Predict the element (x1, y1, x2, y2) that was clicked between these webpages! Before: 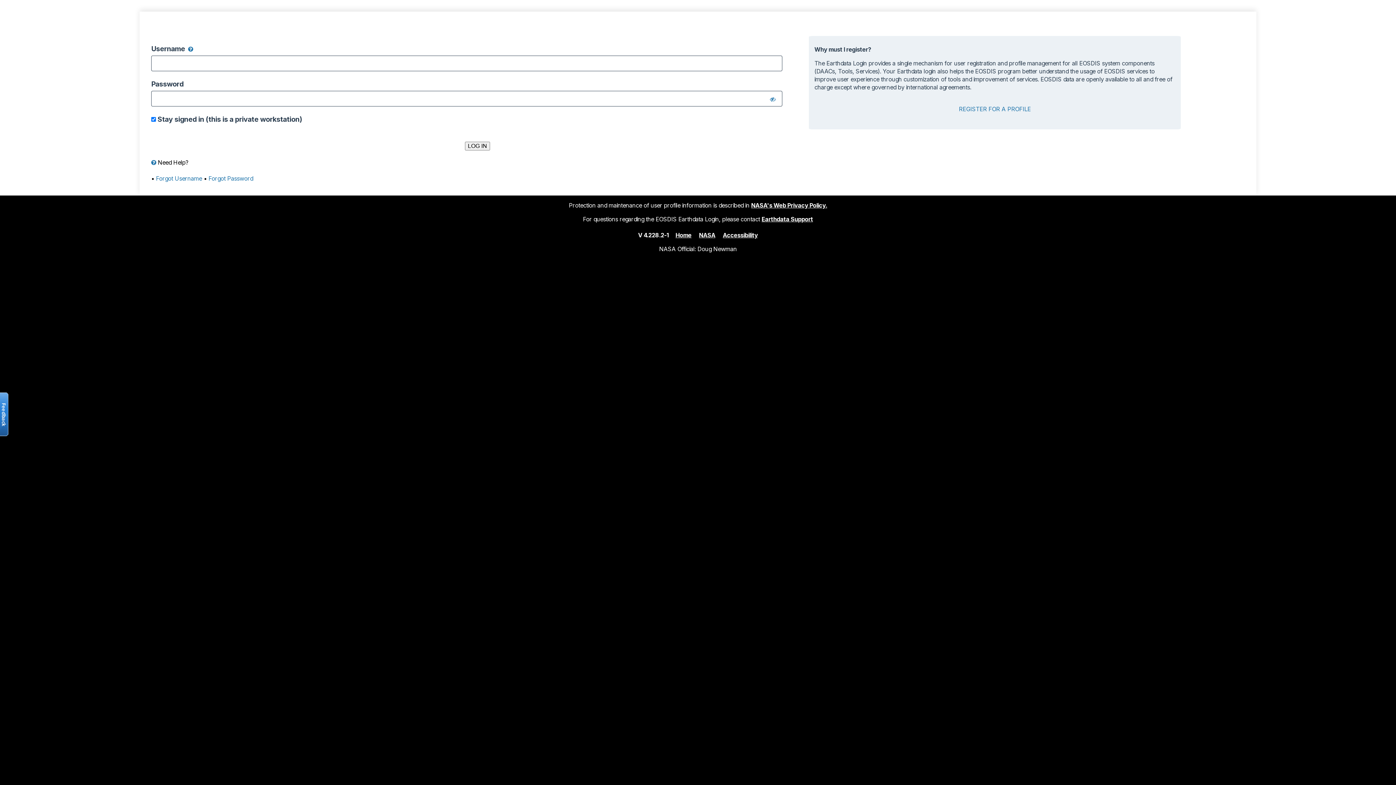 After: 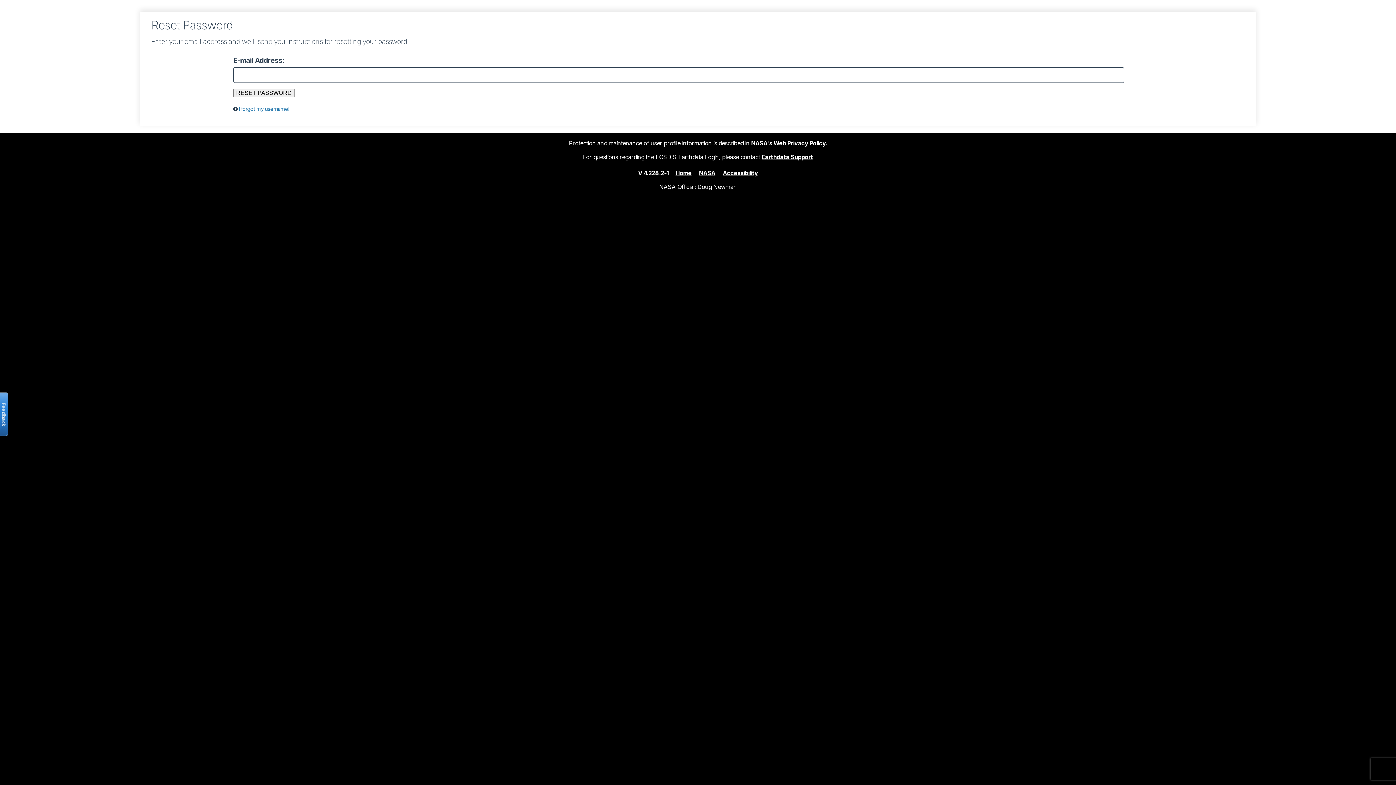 Action: label: Forgot Password bbox: (208, 174, 253, 182)